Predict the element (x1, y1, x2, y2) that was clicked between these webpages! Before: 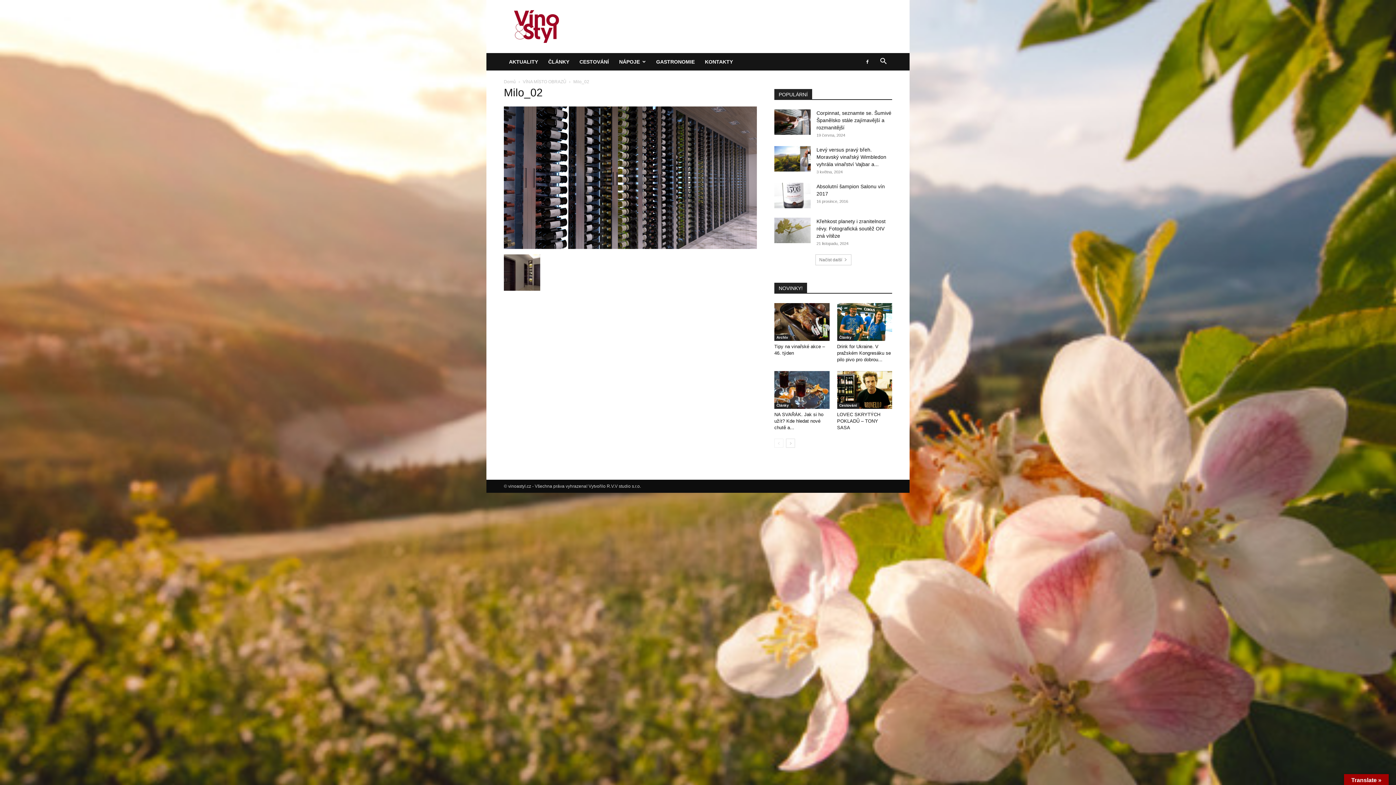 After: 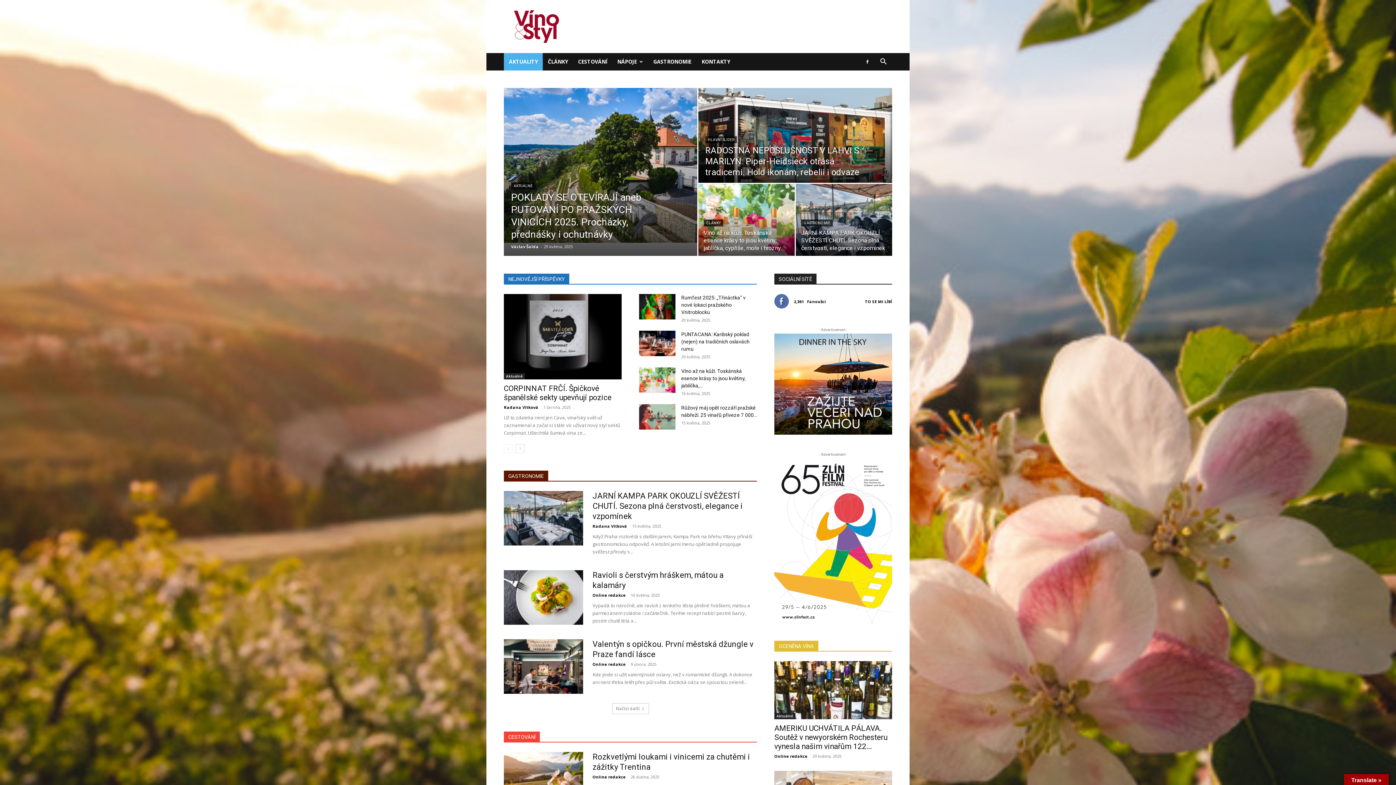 Action: bbox: (504, 79, 516, 84) label: Domů